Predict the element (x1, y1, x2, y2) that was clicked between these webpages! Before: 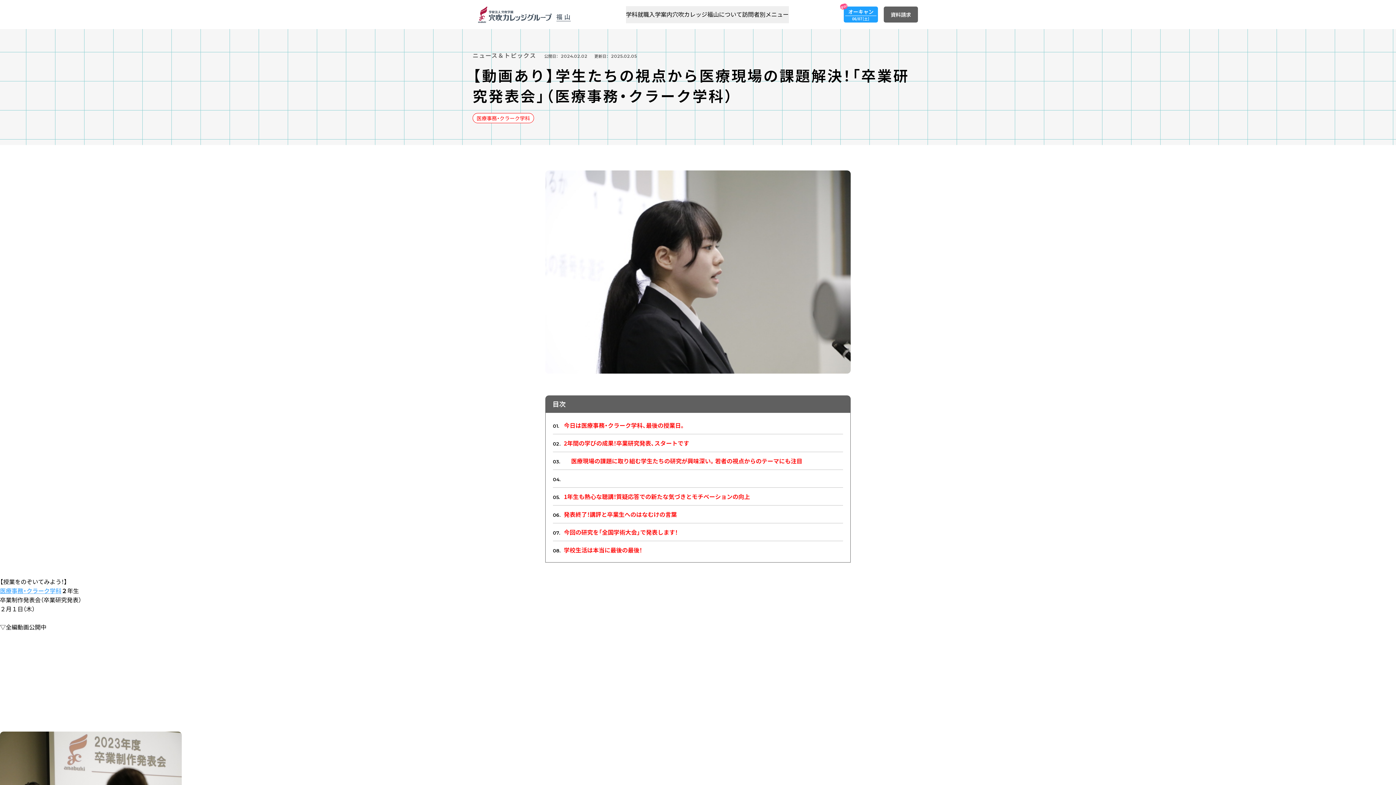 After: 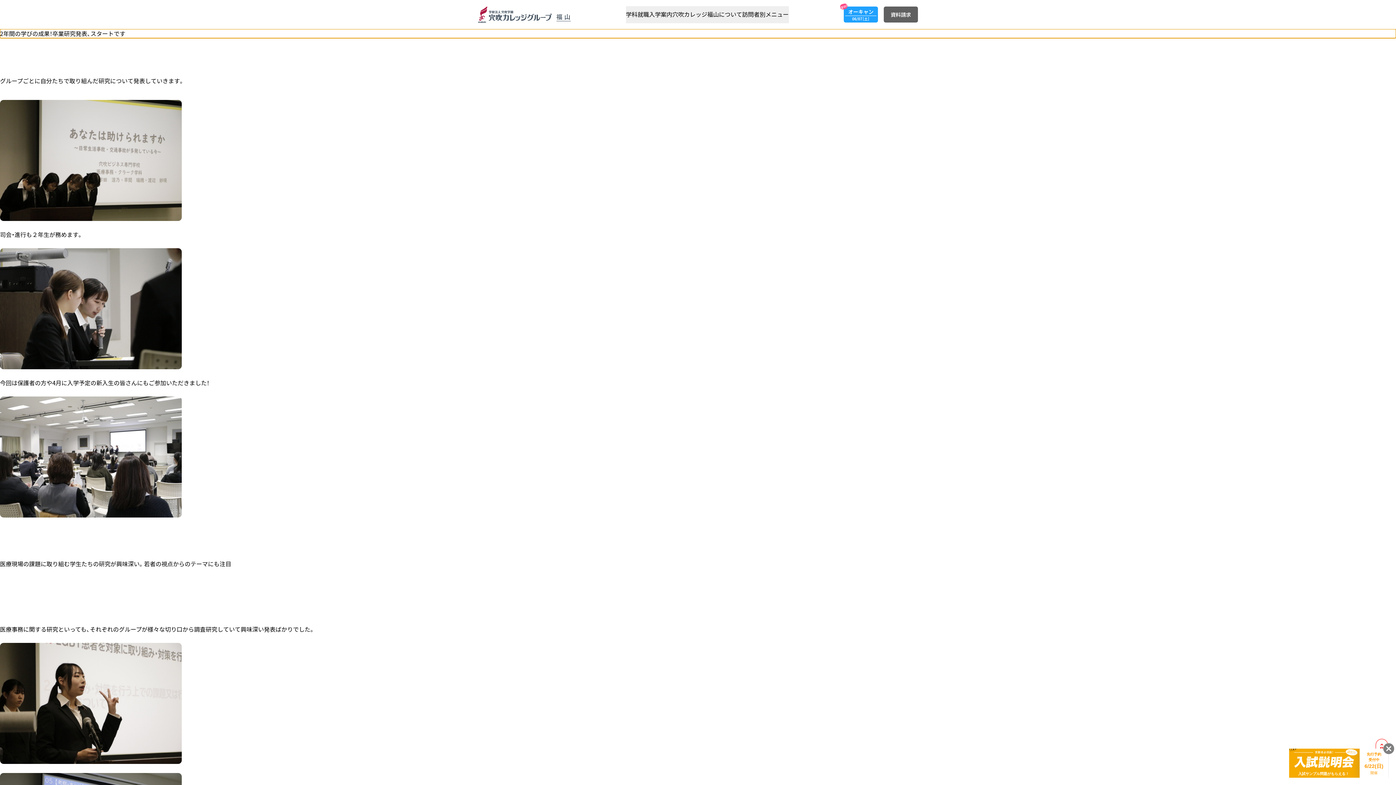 Action: bbox: (564, 434, 843, 452) label: 2年間の学びの成果！卒業研究発表、スタートです